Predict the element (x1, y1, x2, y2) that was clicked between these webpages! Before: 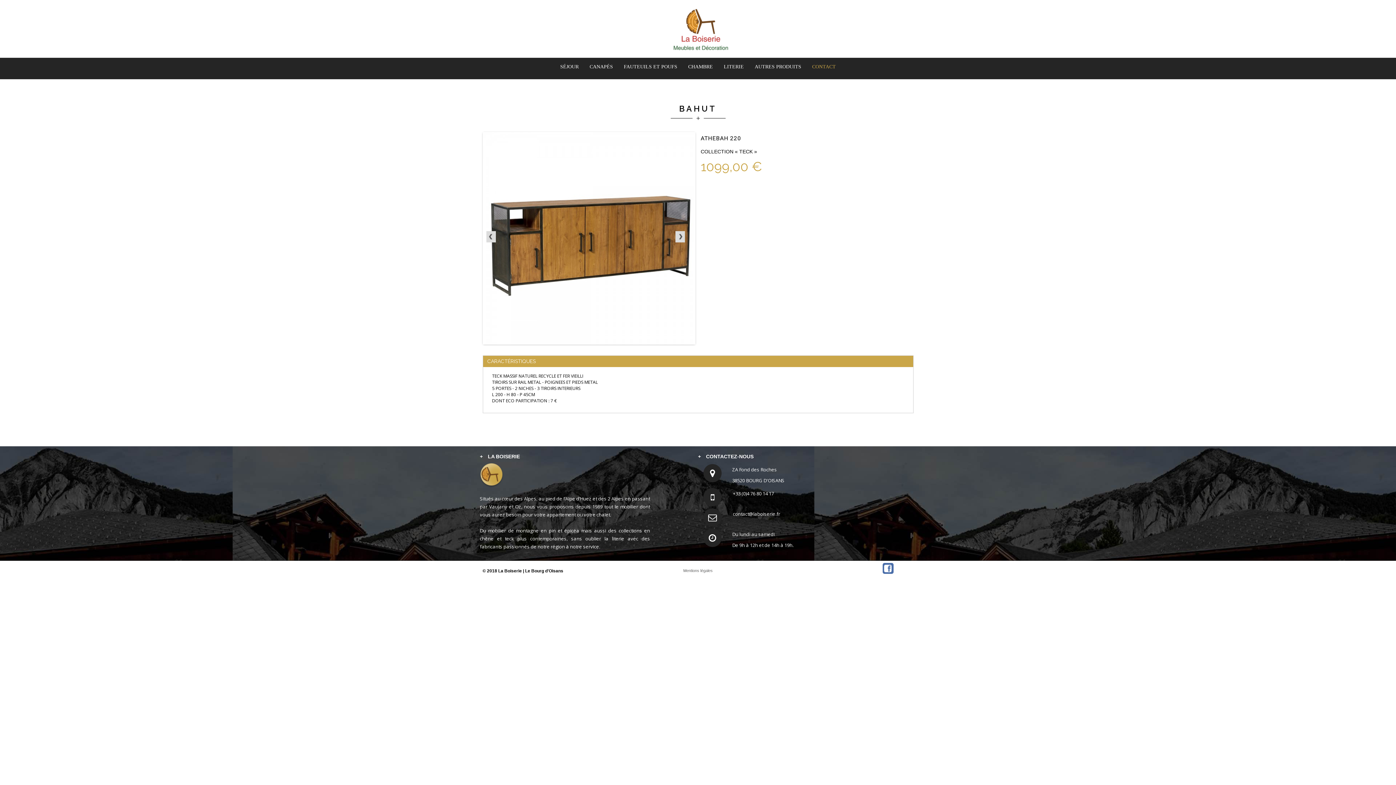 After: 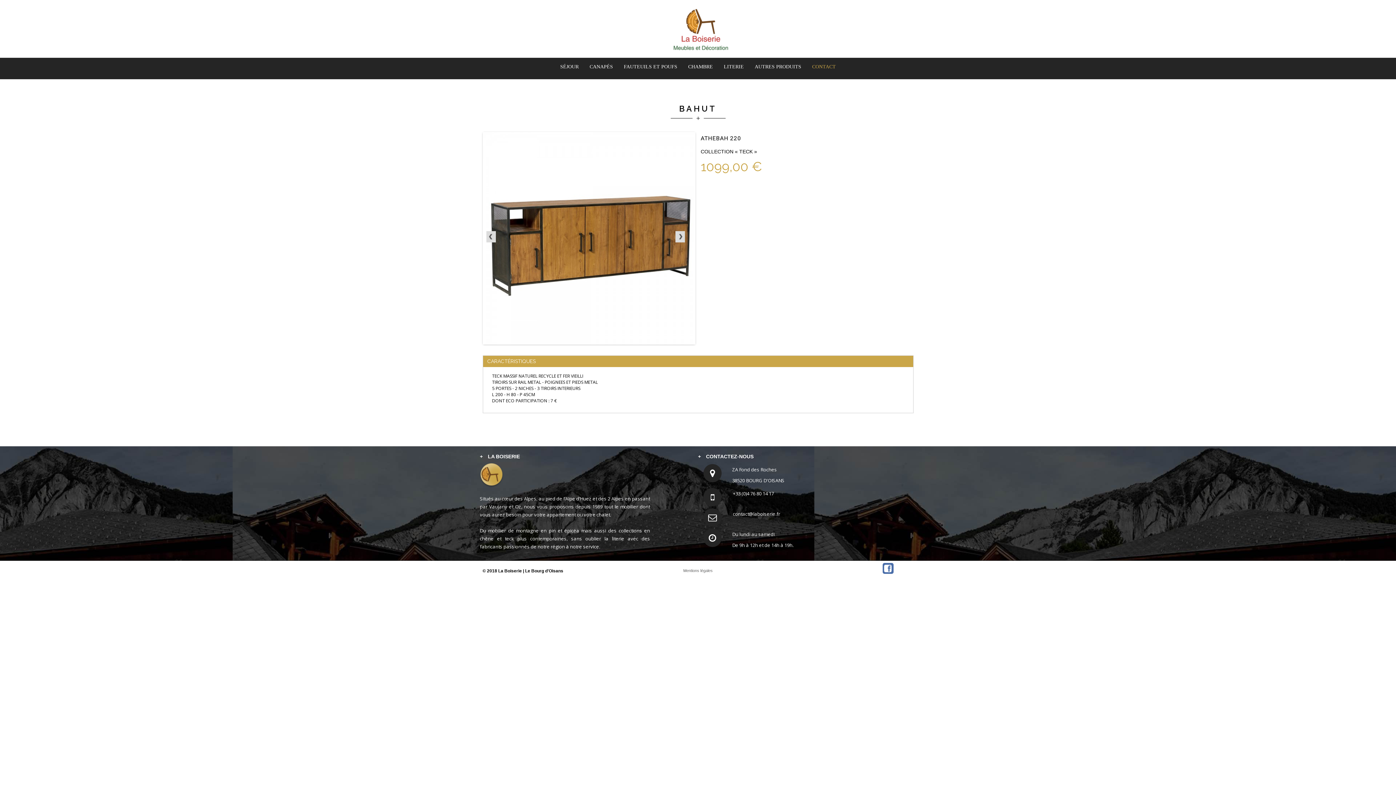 Action: label: Next bbox: (675, 231, 691, 247)